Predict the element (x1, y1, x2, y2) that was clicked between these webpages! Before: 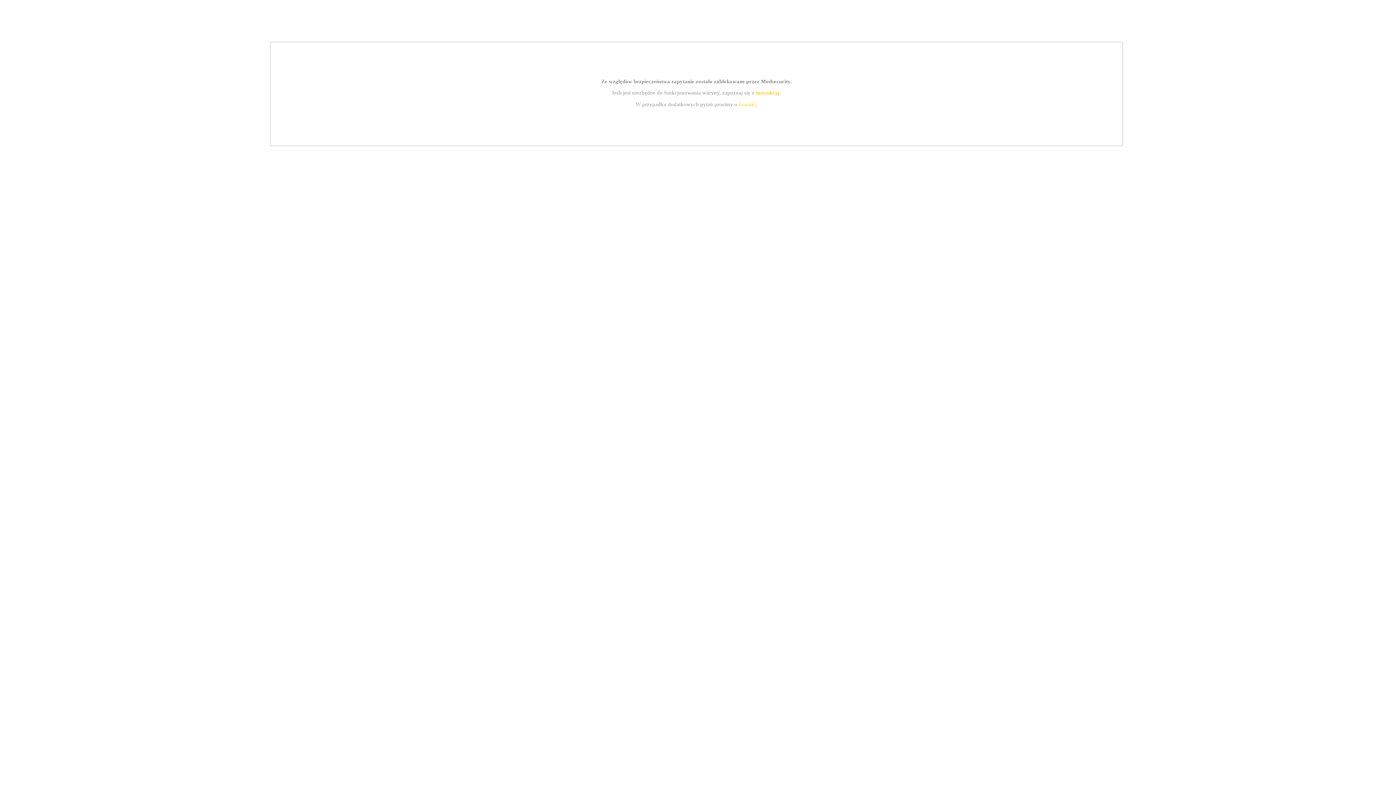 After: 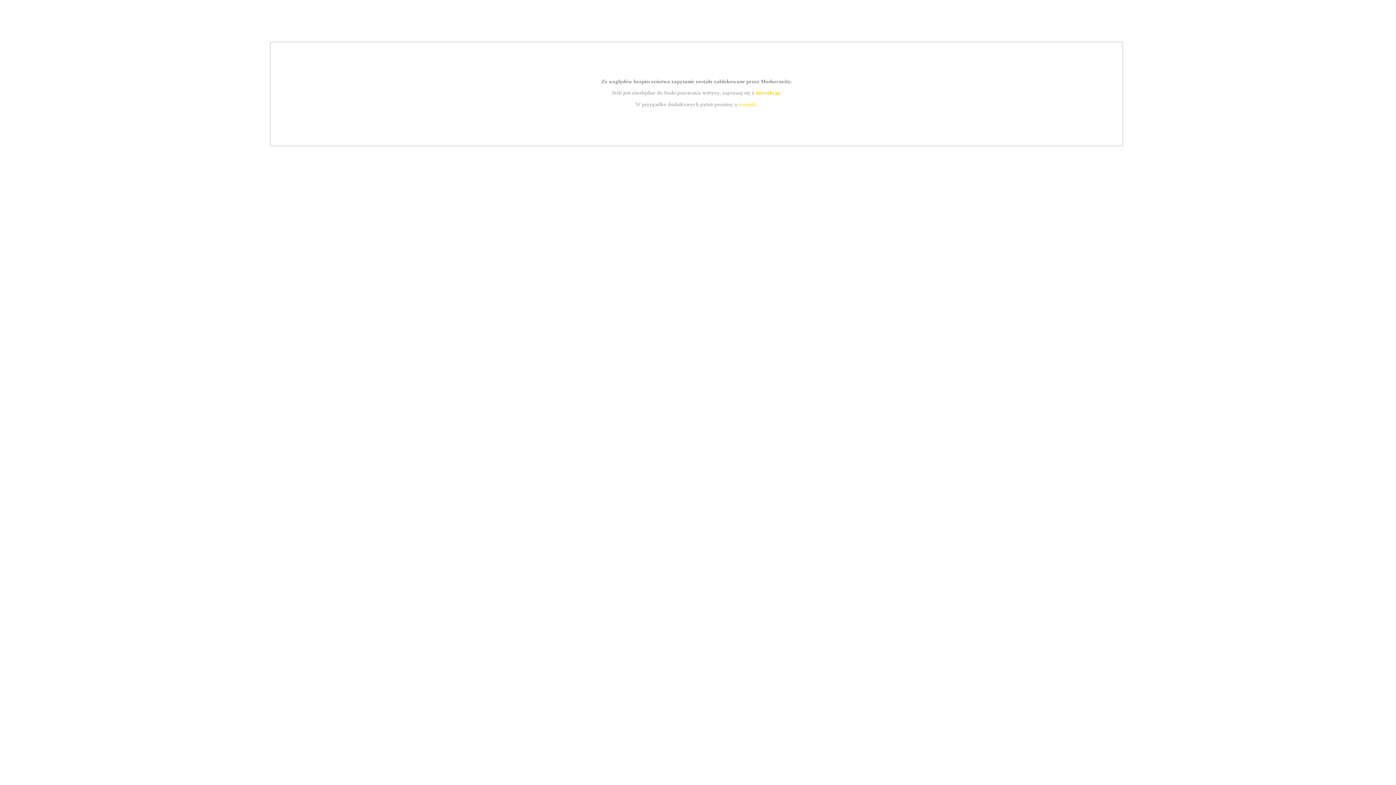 Action: bbox: (755, 89, 779, 95) label: instrukcją